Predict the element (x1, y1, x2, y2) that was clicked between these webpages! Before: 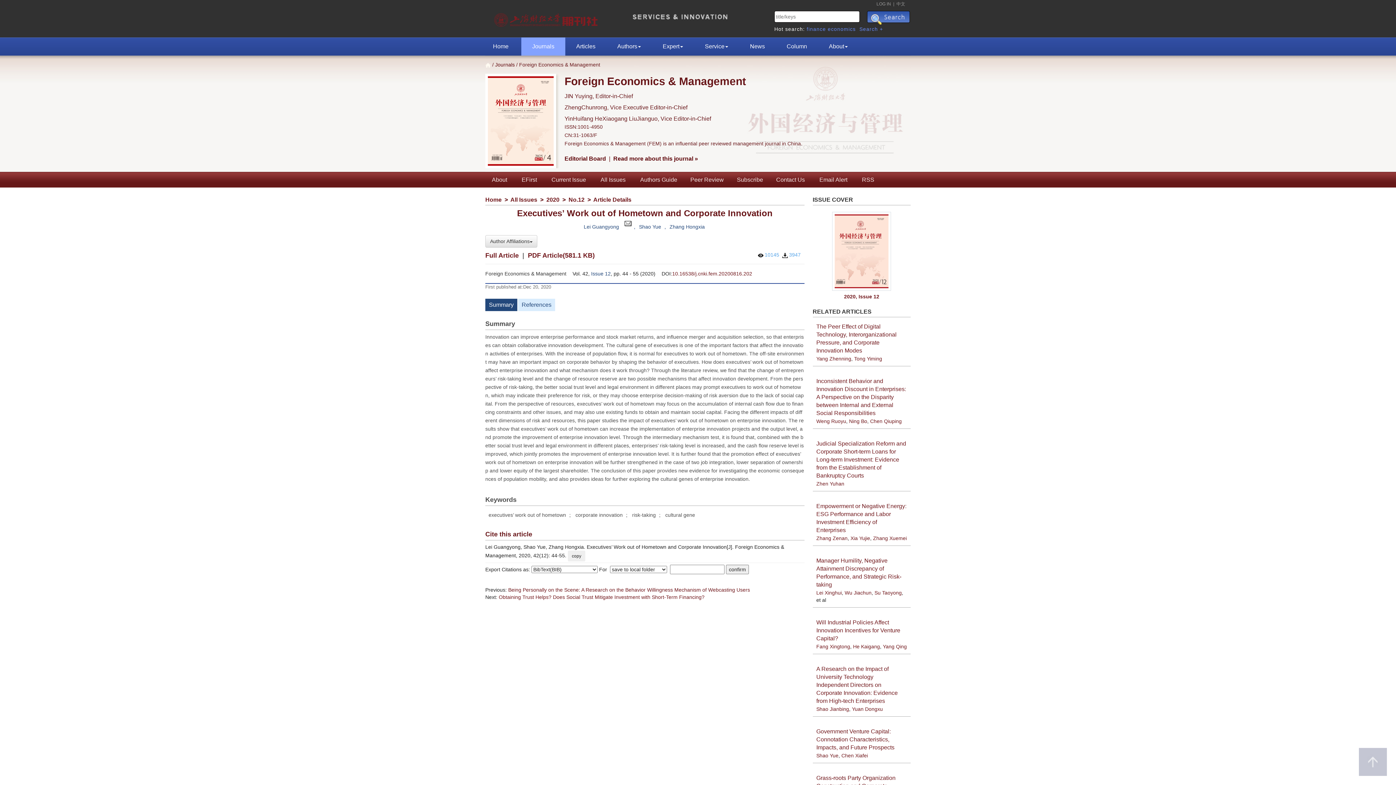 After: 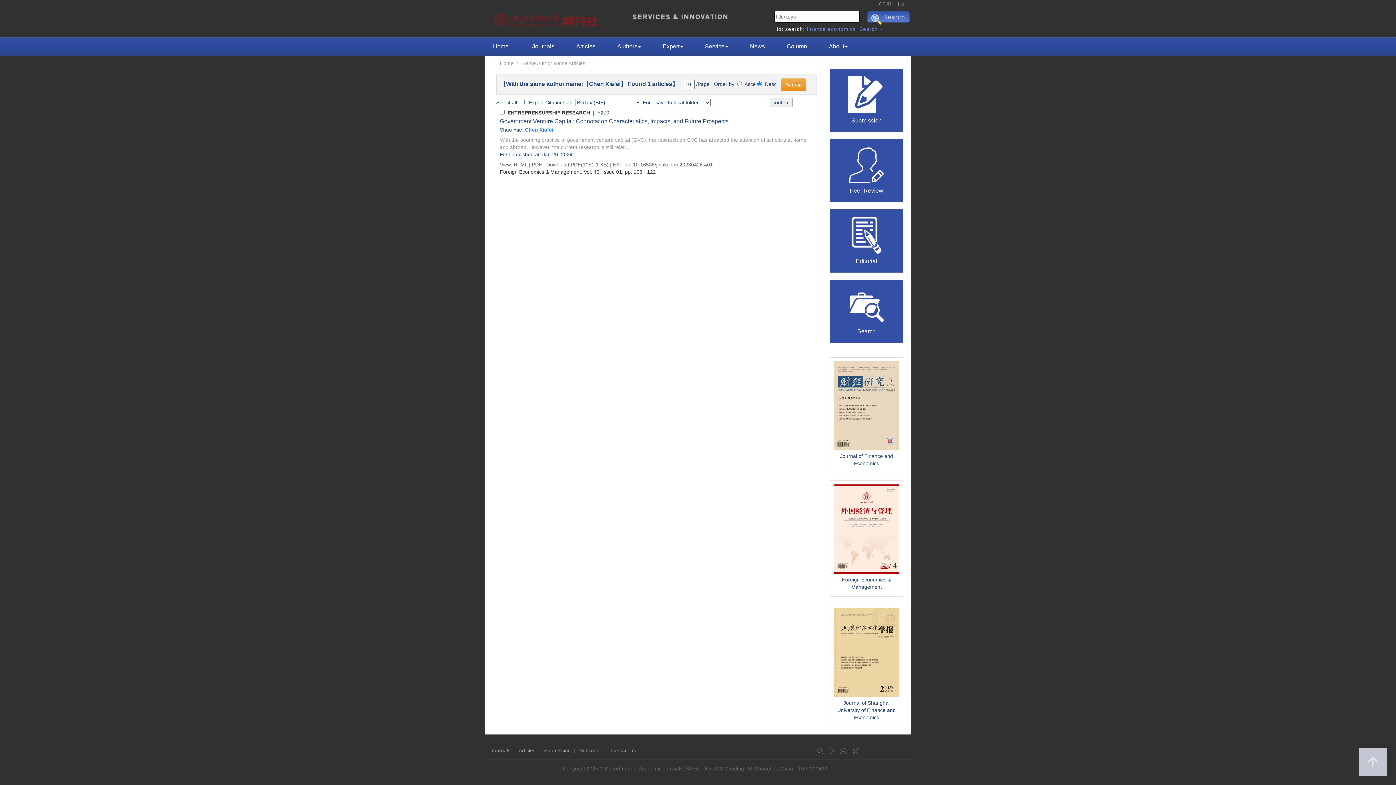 Action: bbox: (841, 752, 868, 758) label: Chen Xiafei